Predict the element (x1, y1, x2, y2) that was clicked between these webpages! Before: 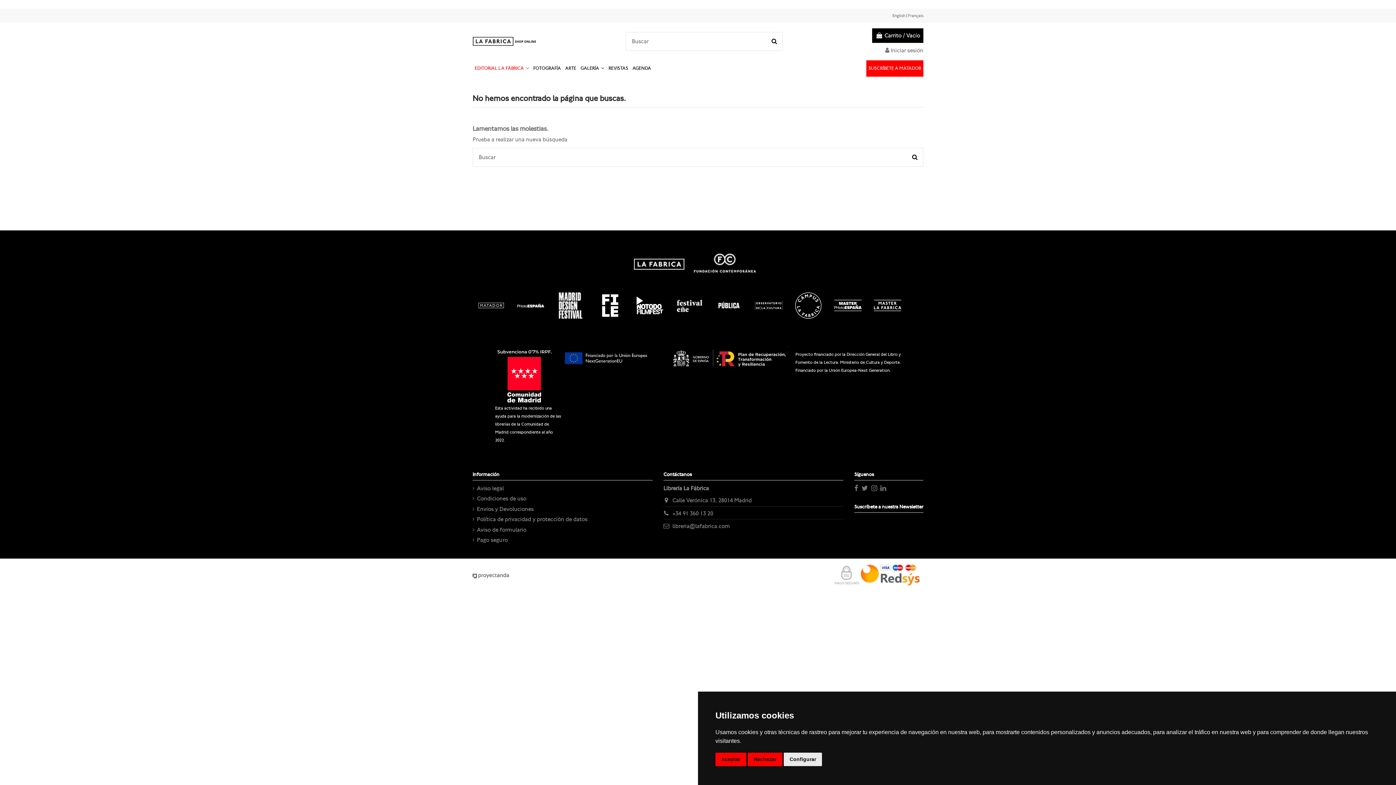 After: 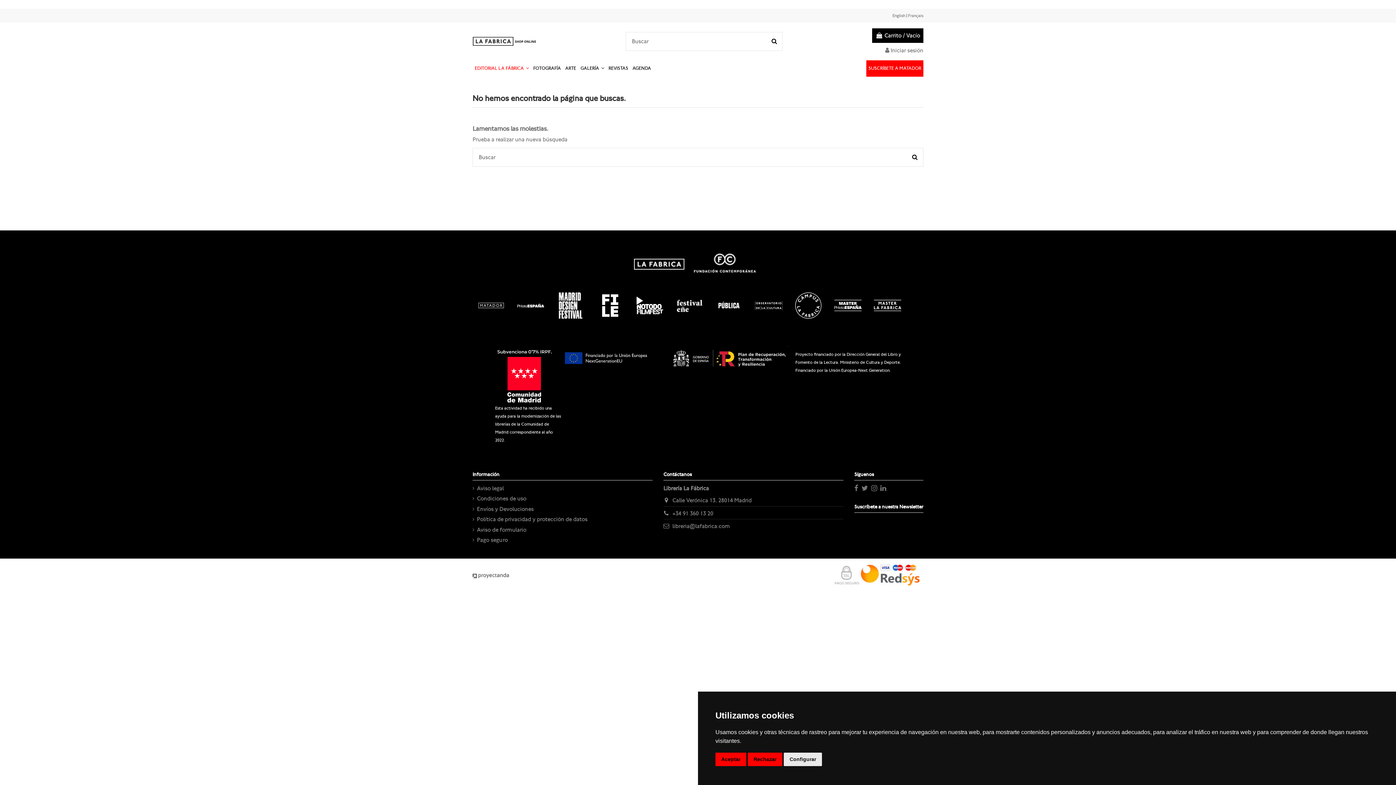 Action: bbox: (715, 301, 742, 307)